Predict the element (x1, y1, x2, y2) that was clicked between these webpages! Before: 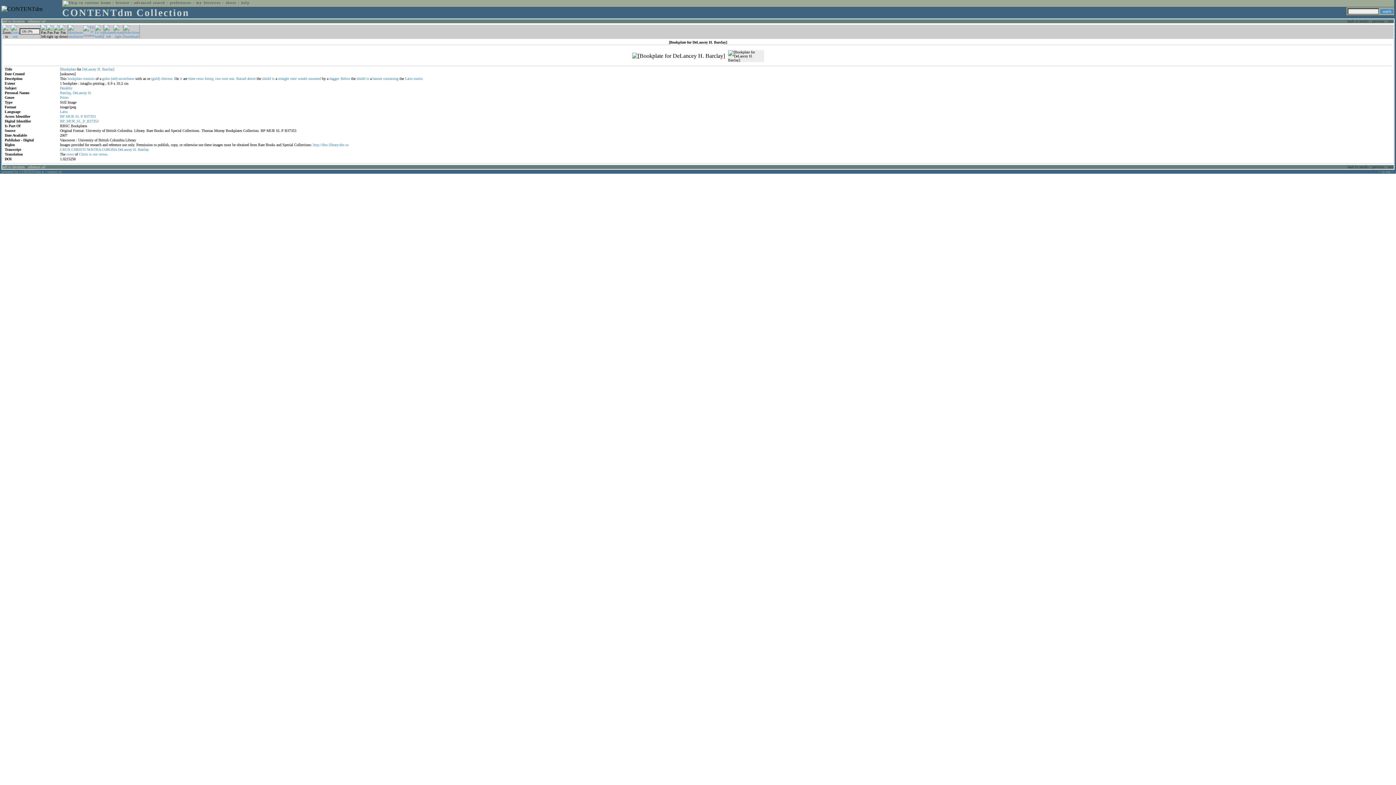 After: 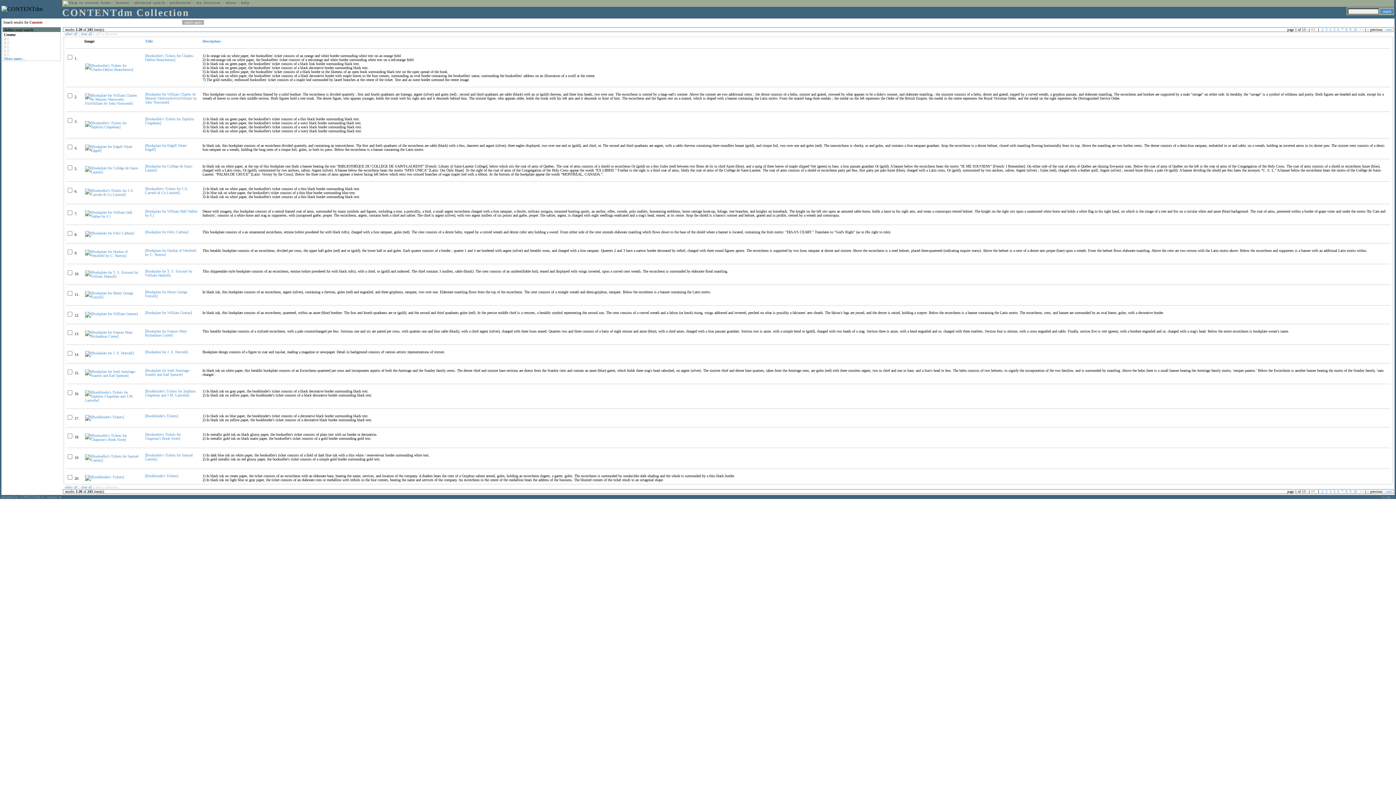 Action: label: consists bbox: (82, 76, 94, 80)